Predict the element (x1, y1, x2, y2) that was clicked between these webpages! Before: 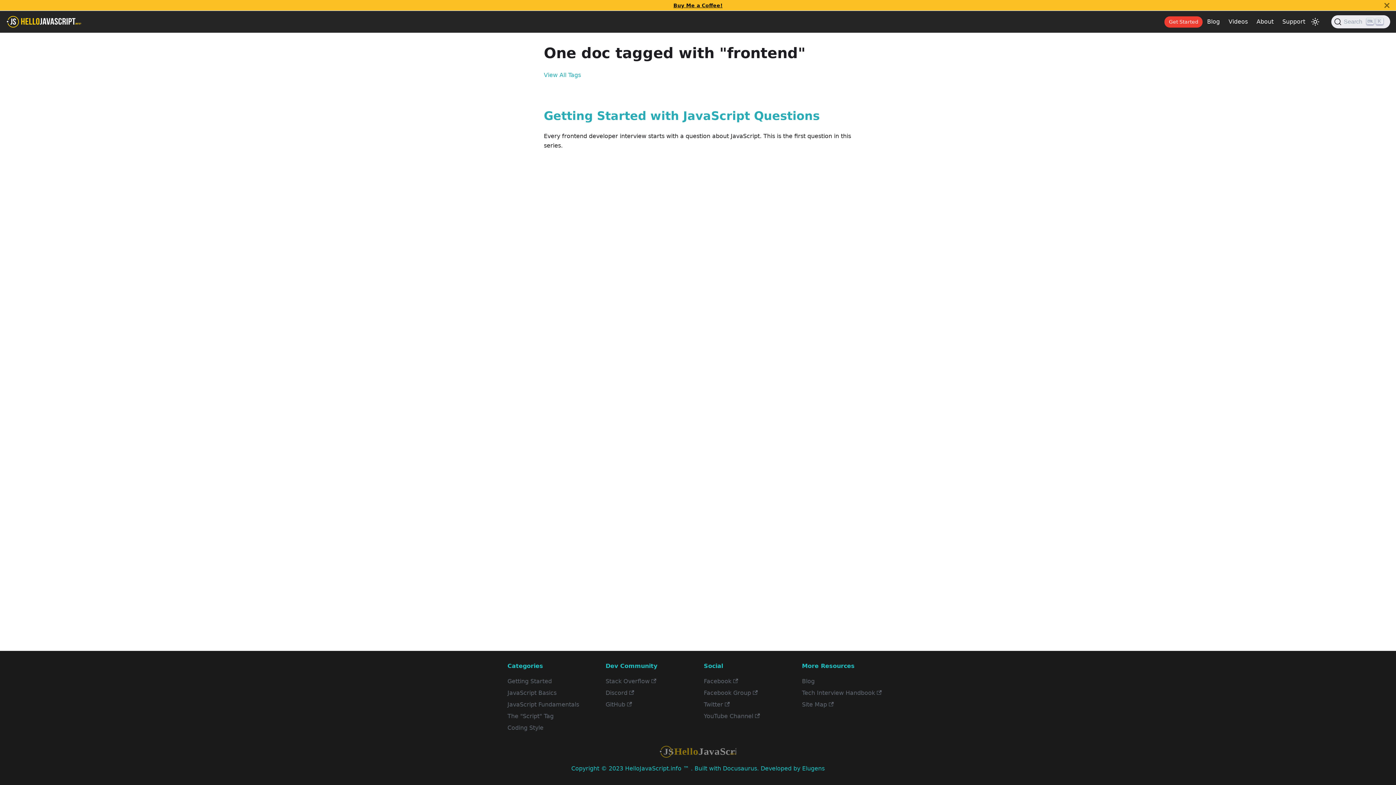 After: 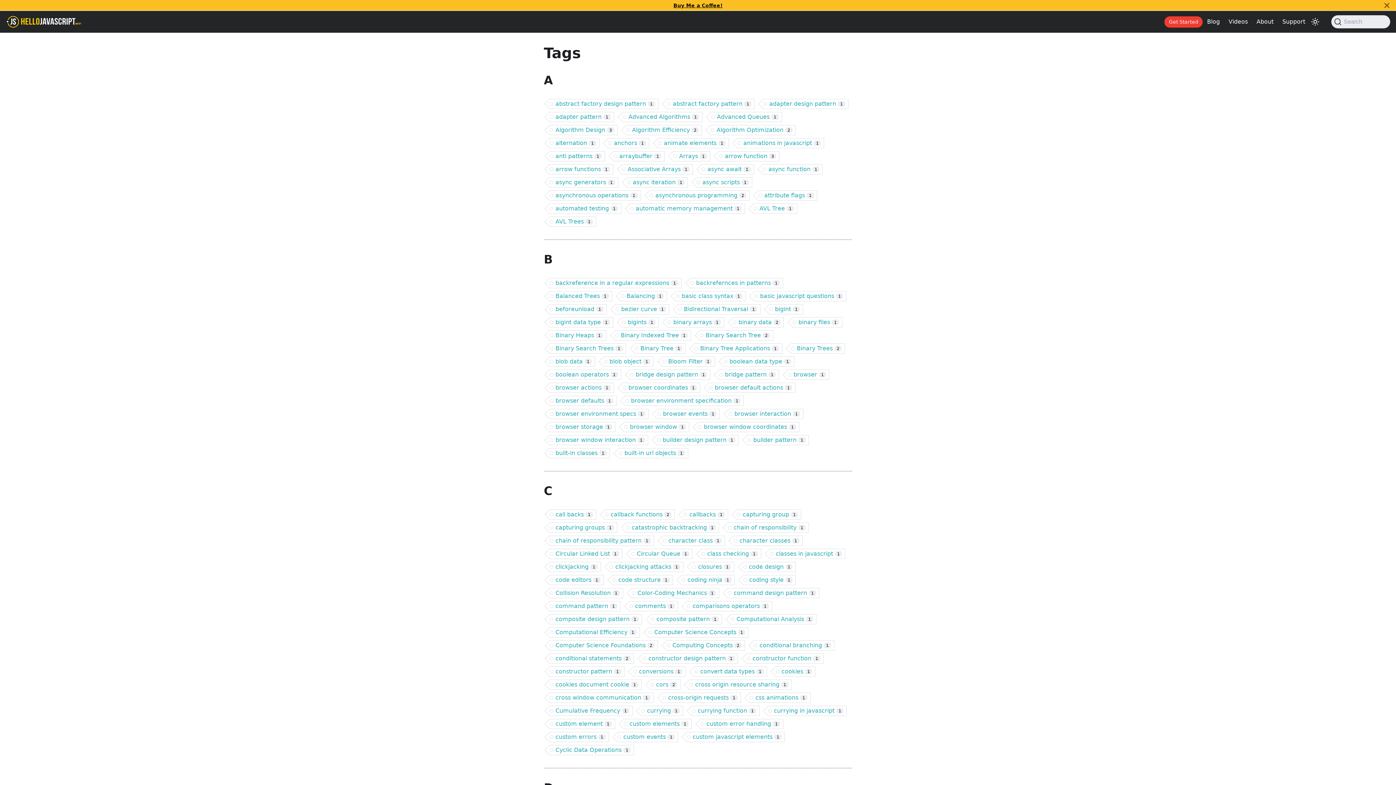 Action: label: View All Tags bbox: (544, 71, 581, 78)